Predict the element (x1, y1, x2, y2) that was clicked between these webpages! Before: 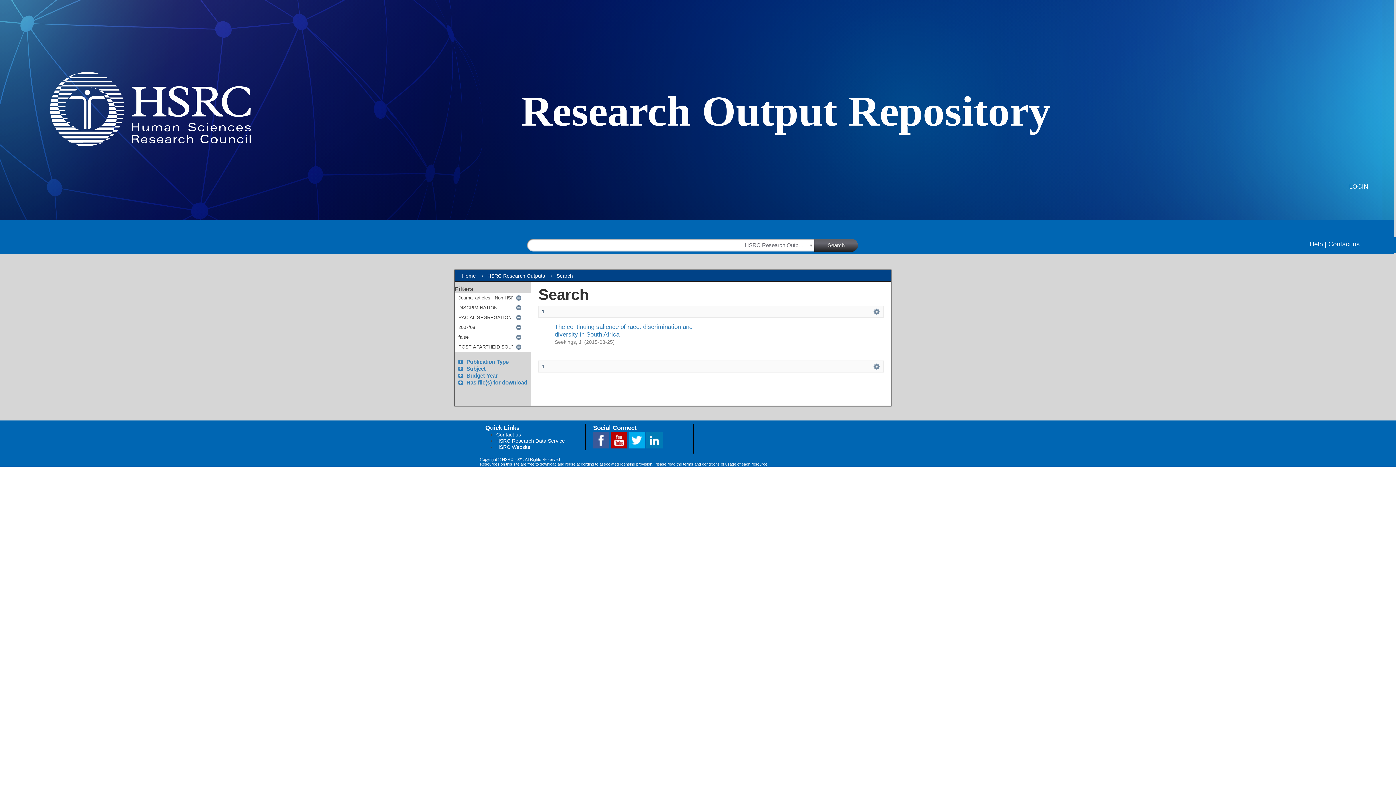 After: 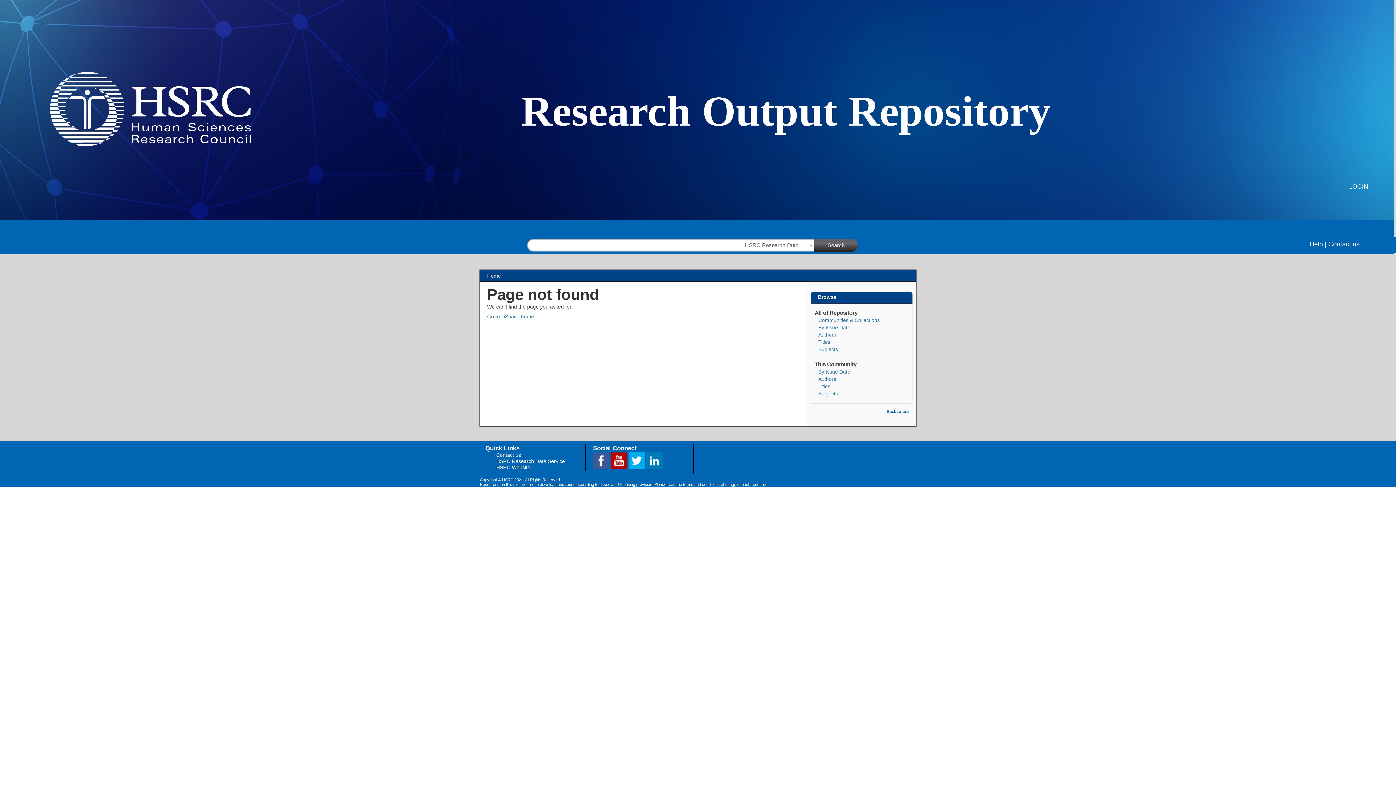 Action: bbox: (1309, 240, 1326, 247) label: Help |